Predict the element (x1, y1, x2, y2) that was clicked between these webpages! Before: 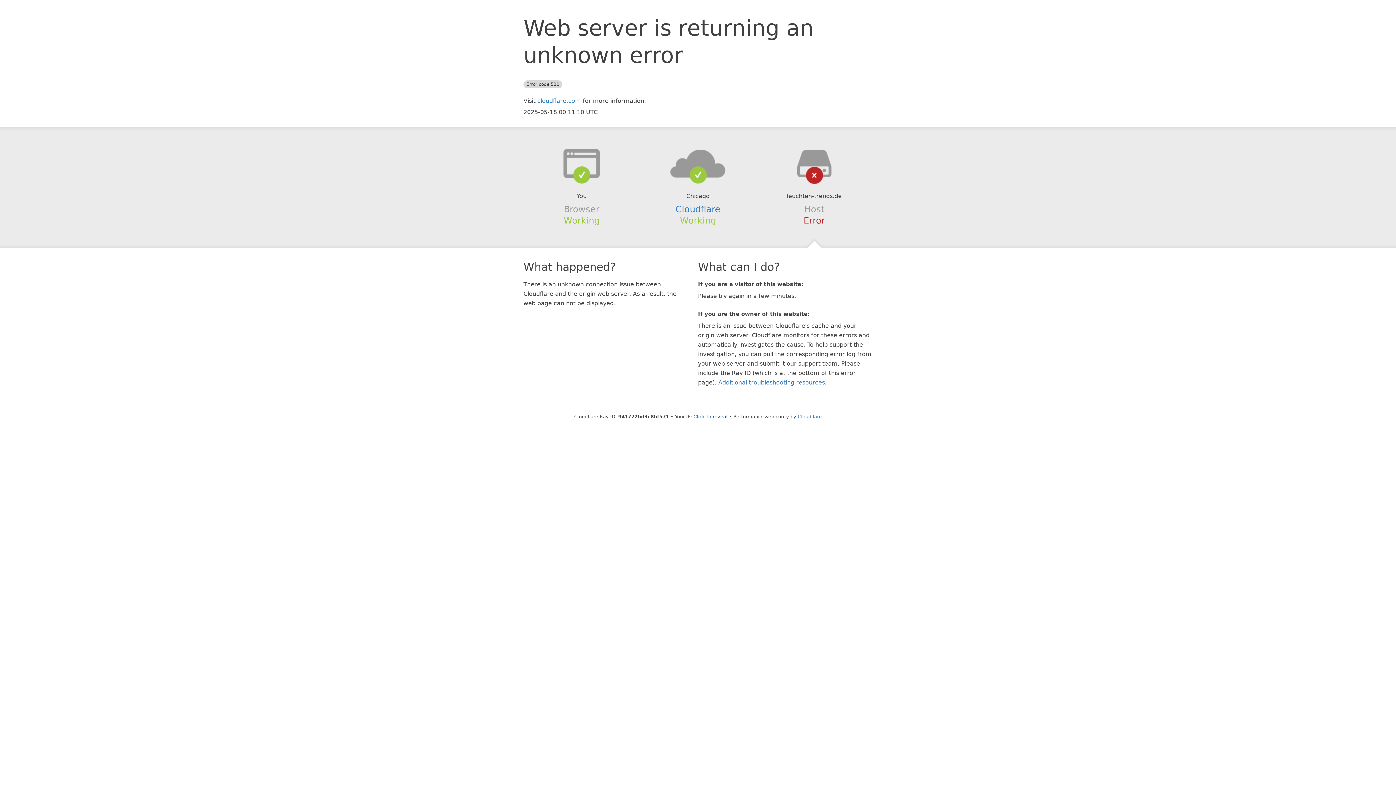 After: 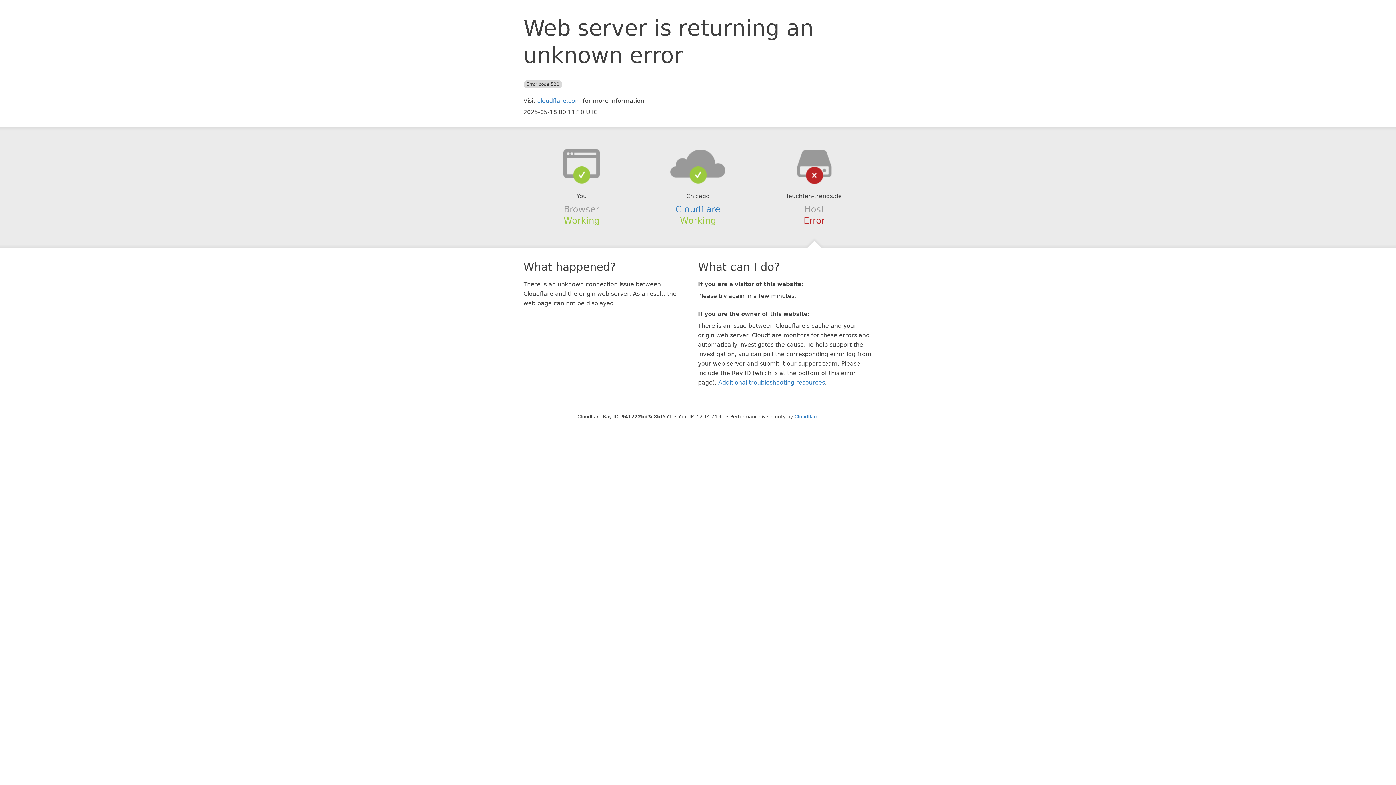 Action: label: Click to reveal bbox: (693, 414, 727, 419)